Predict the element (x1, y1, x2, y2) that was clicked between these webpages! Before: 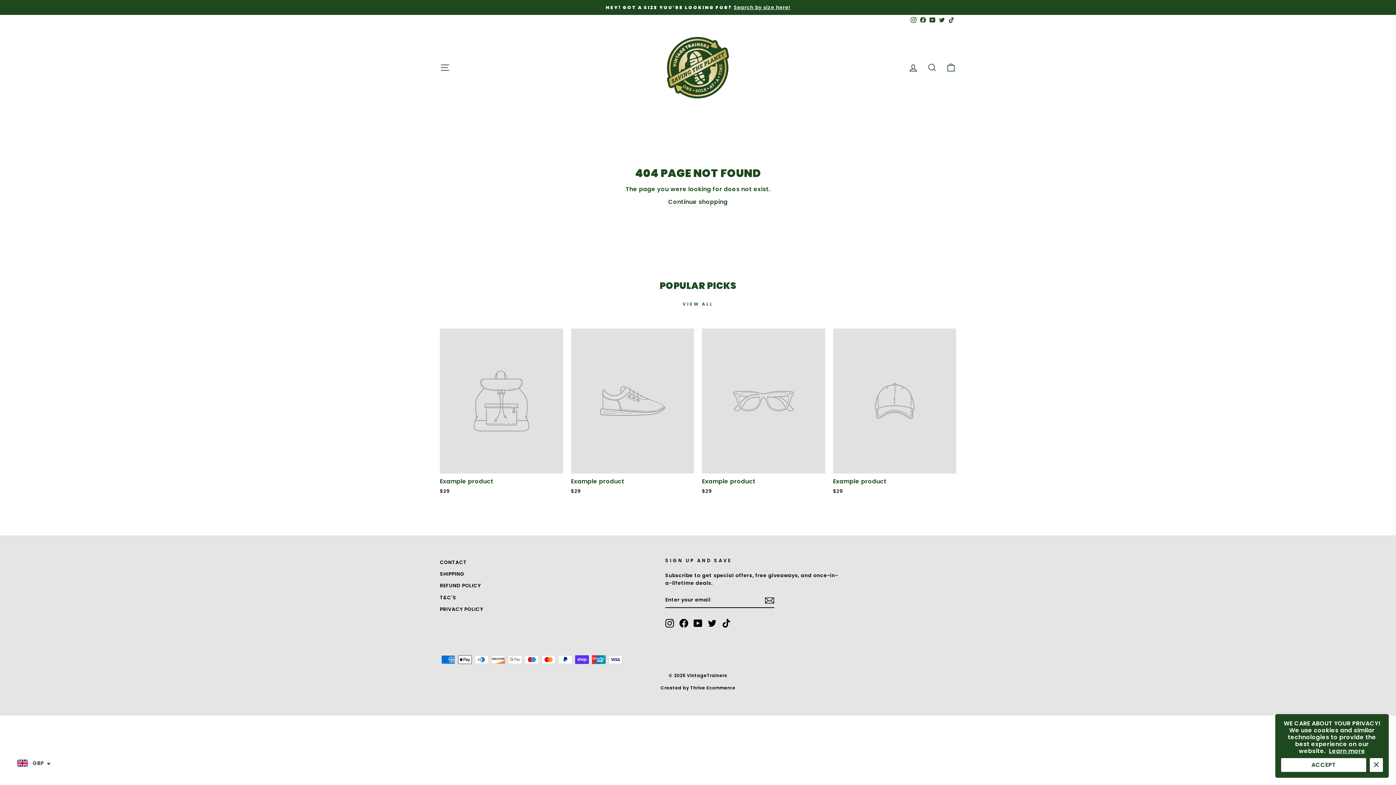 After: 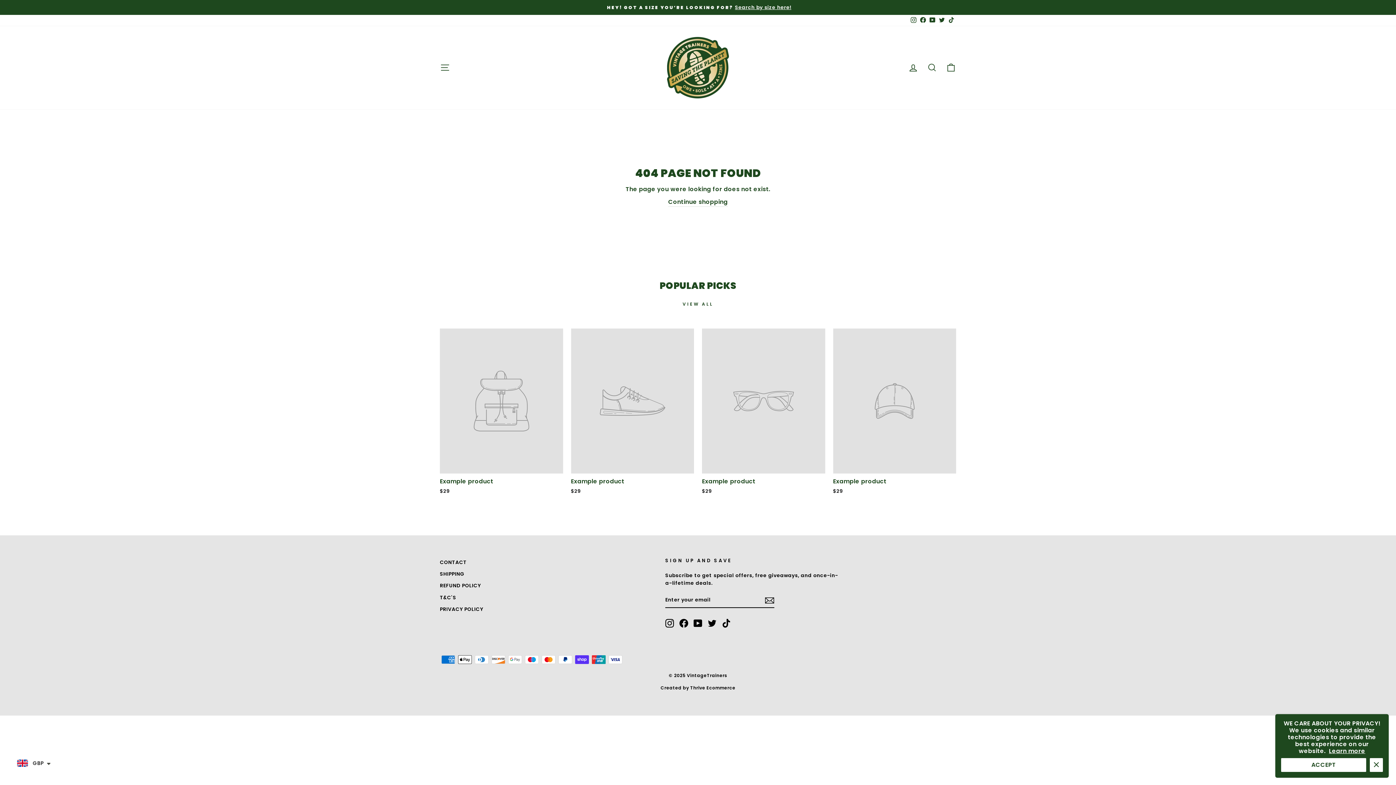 Action: label: TikTok bbox: (722, 619, 730, 627)